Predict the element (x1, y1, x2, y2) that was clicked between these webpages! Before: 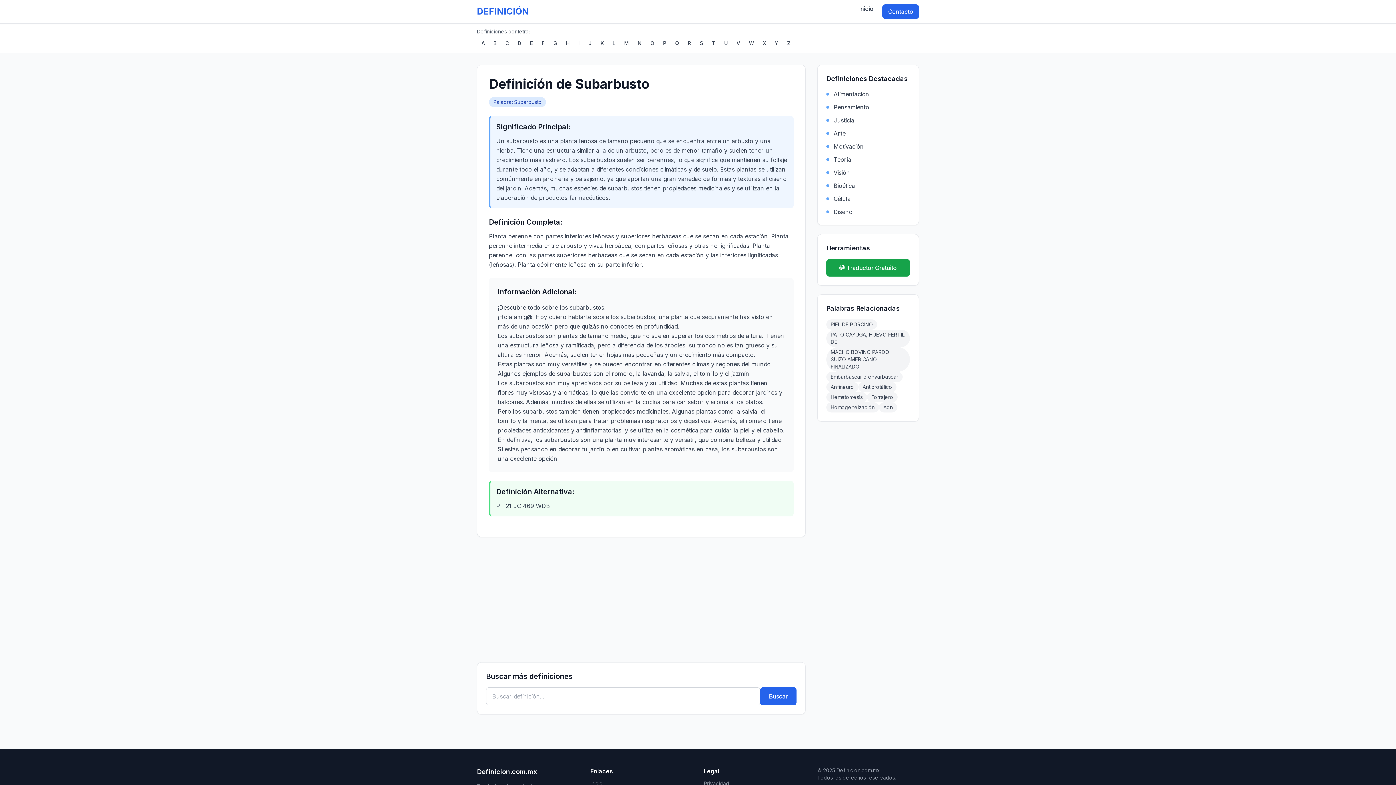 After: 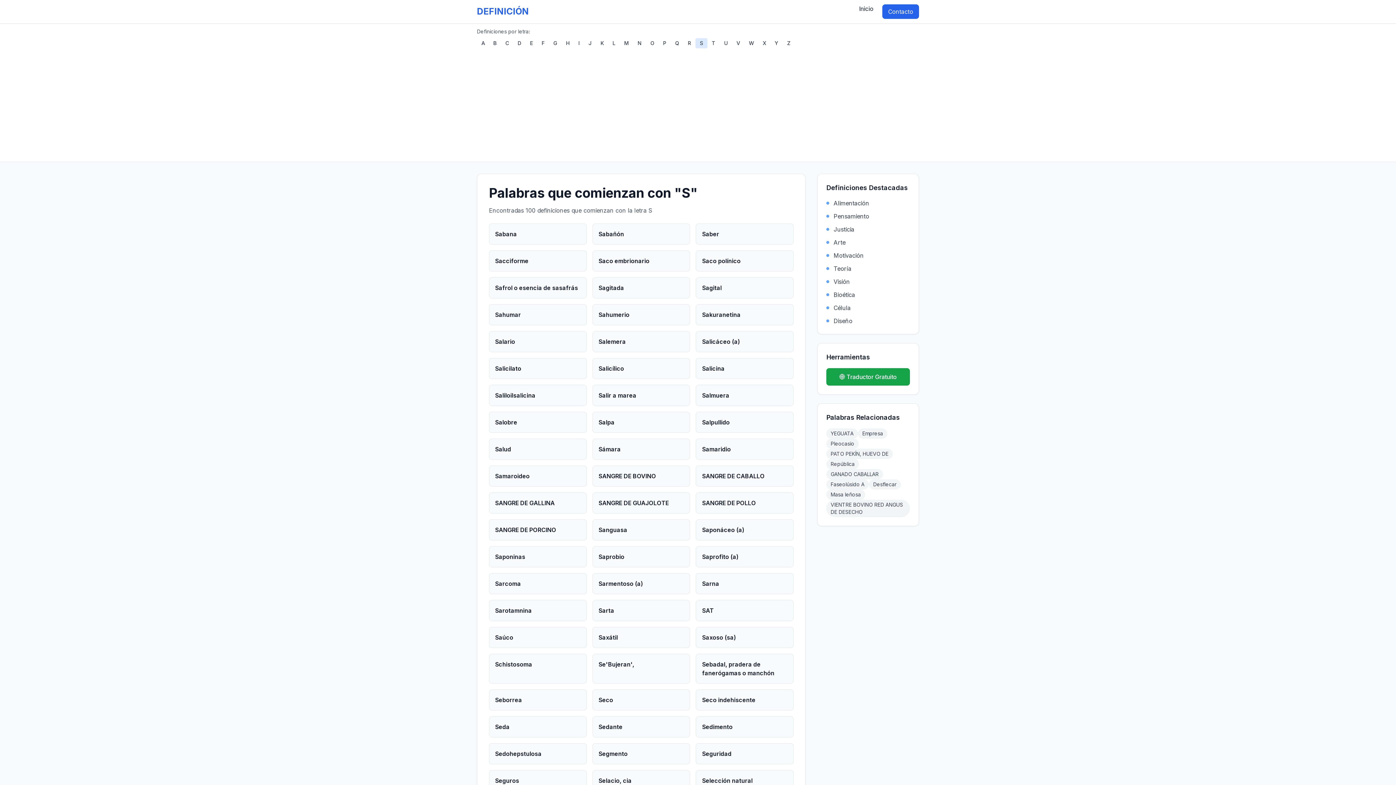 Action: label: S bbox: (695, 38, 707, 48)